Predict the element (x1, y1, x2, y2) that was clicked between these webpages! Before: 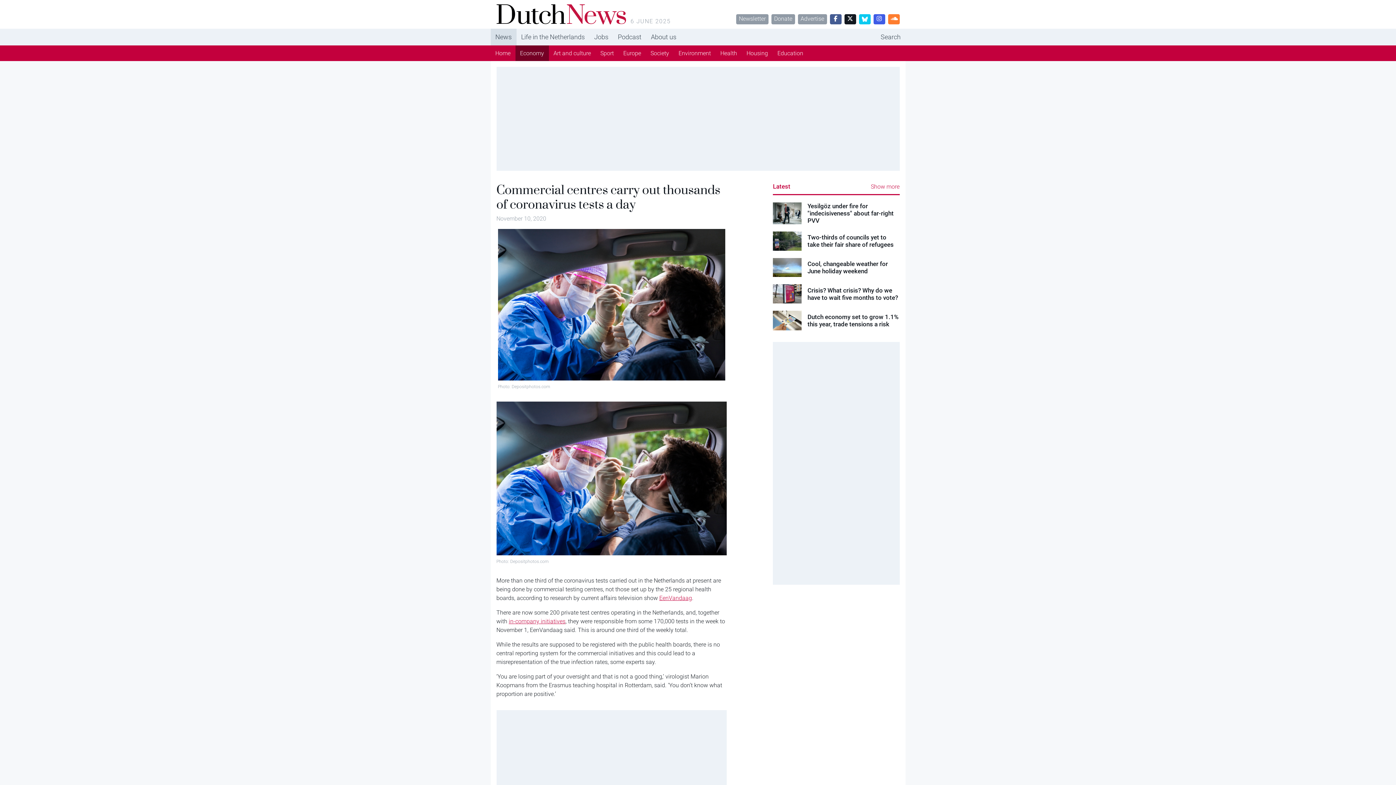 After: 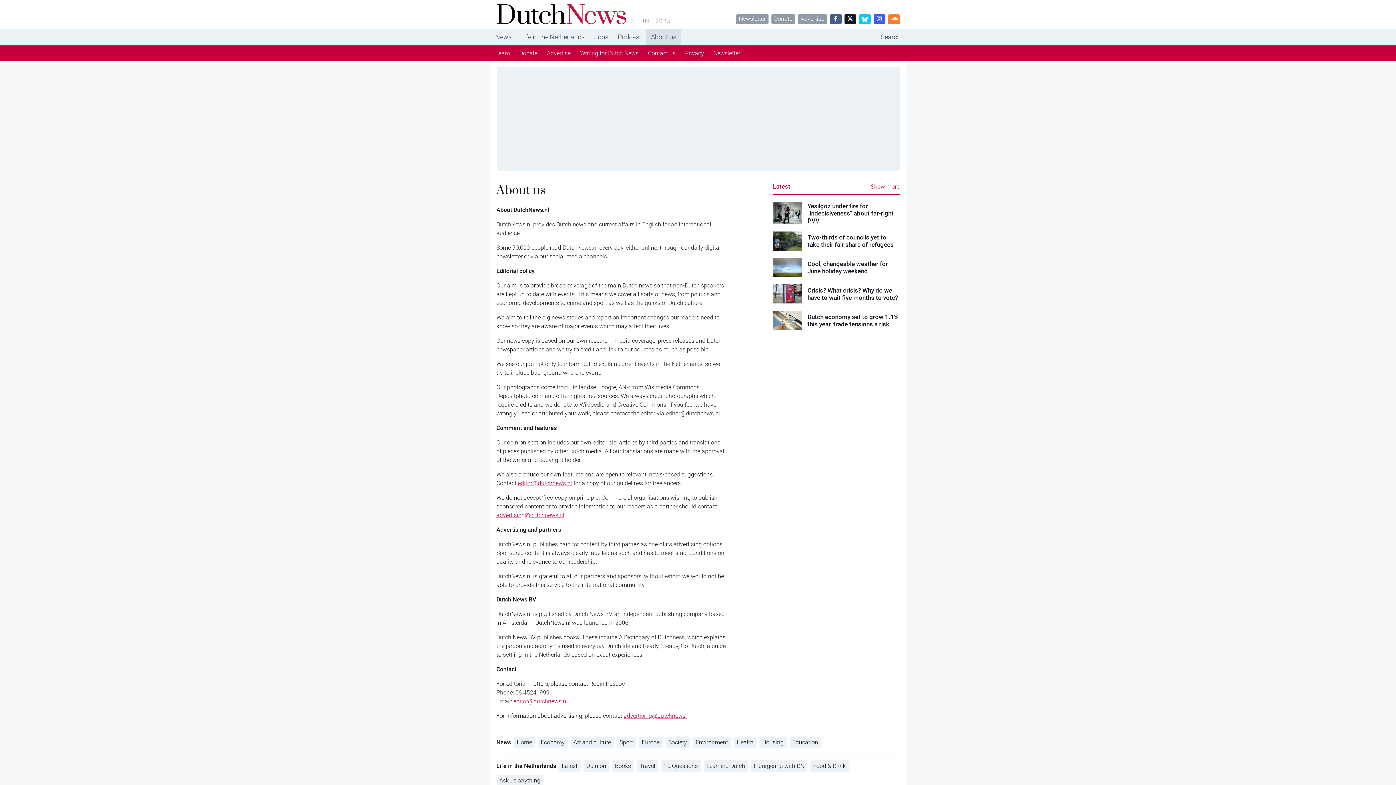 Action: bbox: (646, 28, 681, 45) label: About us